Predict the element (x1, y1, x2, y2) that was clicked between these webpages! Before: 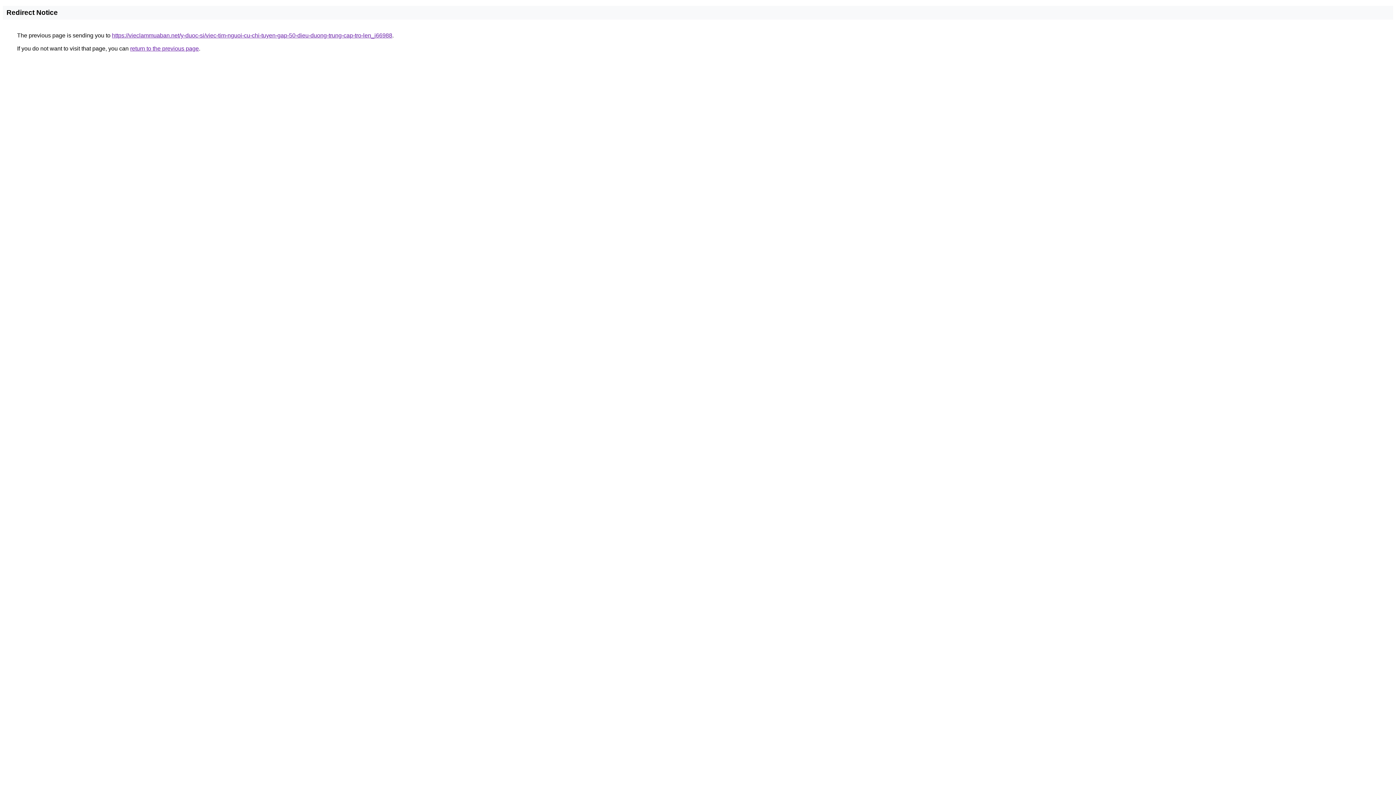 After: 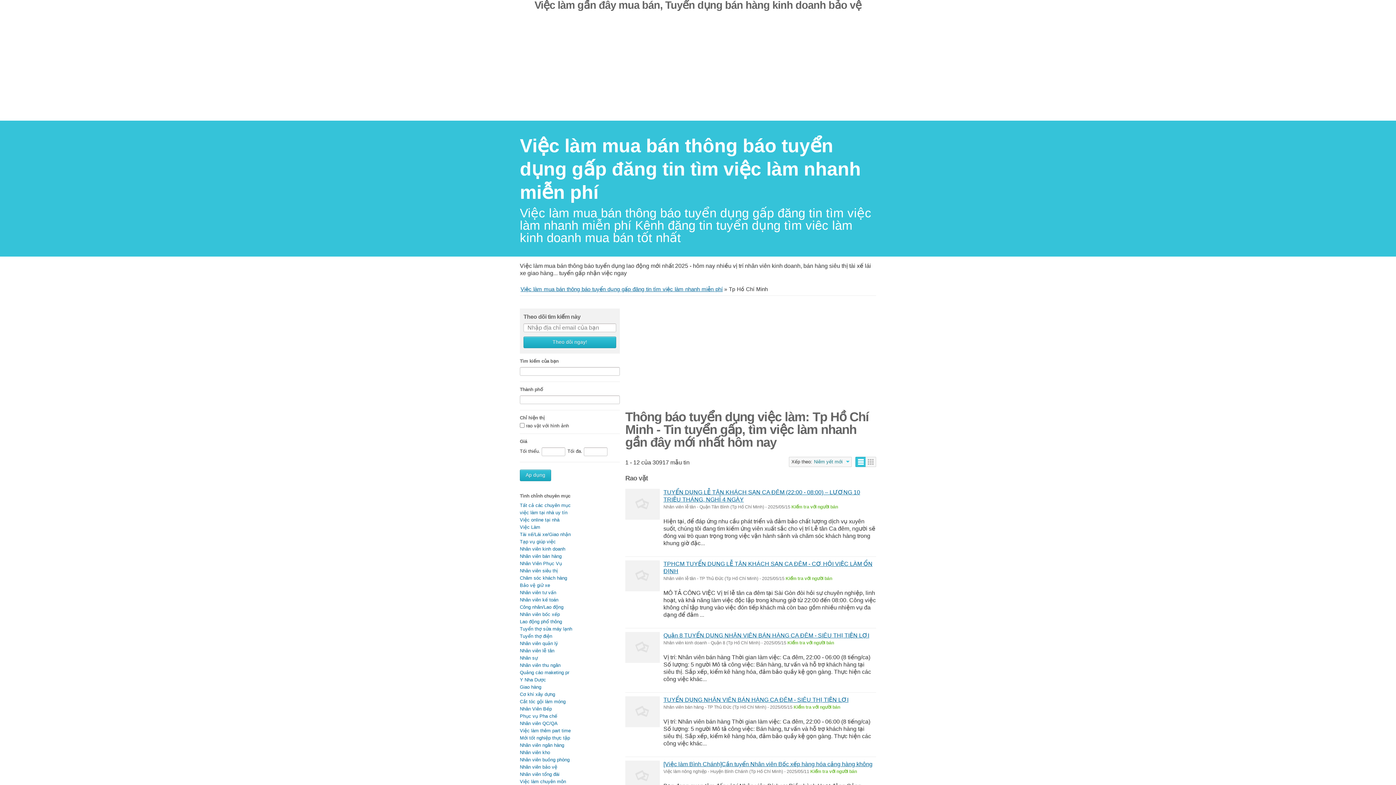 Action: bbox: (112, 32, 392, 38) label: https://vieclammuaban.net/y-duoc-si/viec-tim-nguoi-cu-chi-tuyen-gap-50-dieu-duong-trung-cap-tro-len_i66988